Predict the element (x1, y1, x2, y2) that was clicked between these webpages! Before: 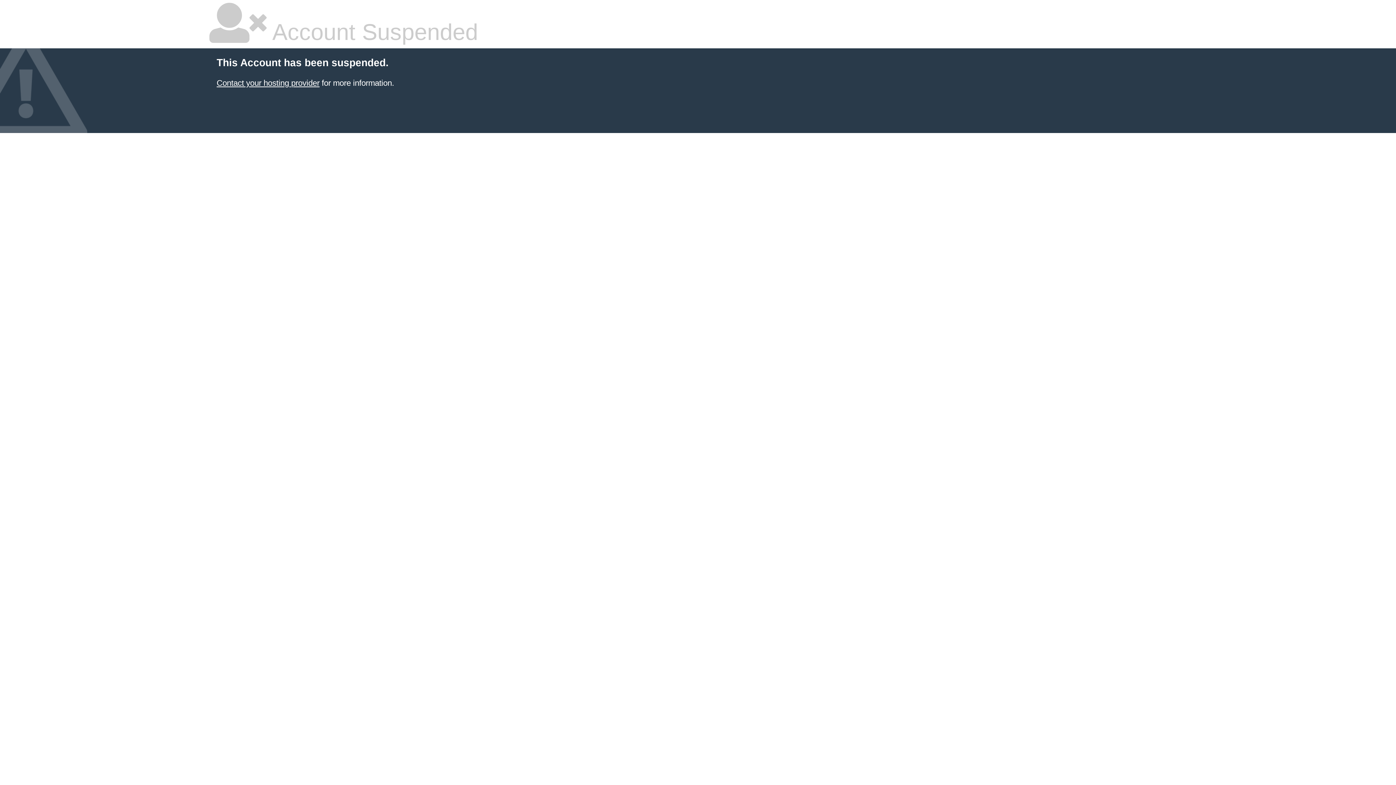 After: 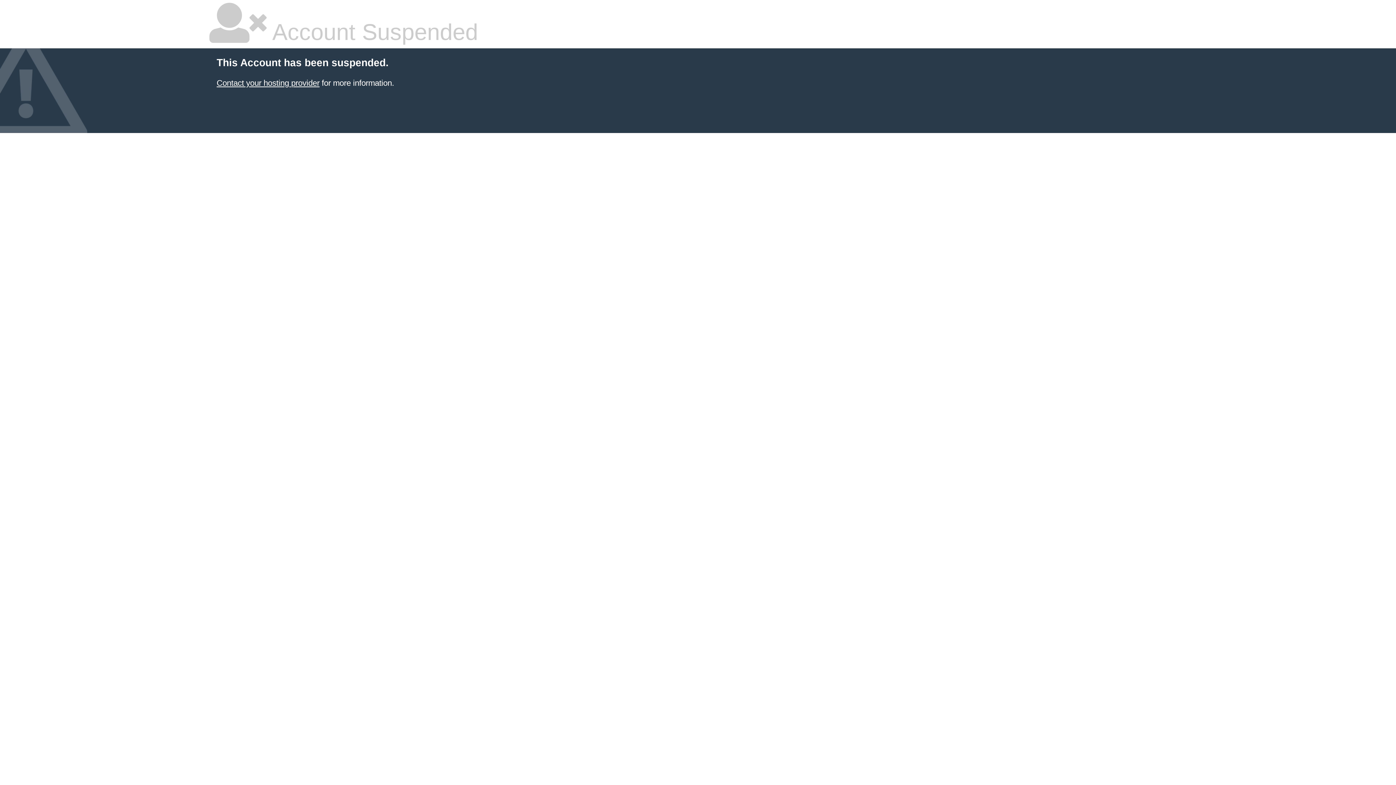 Action: bbox: (216, 78, 319, 87) label: Contact your hosting provider